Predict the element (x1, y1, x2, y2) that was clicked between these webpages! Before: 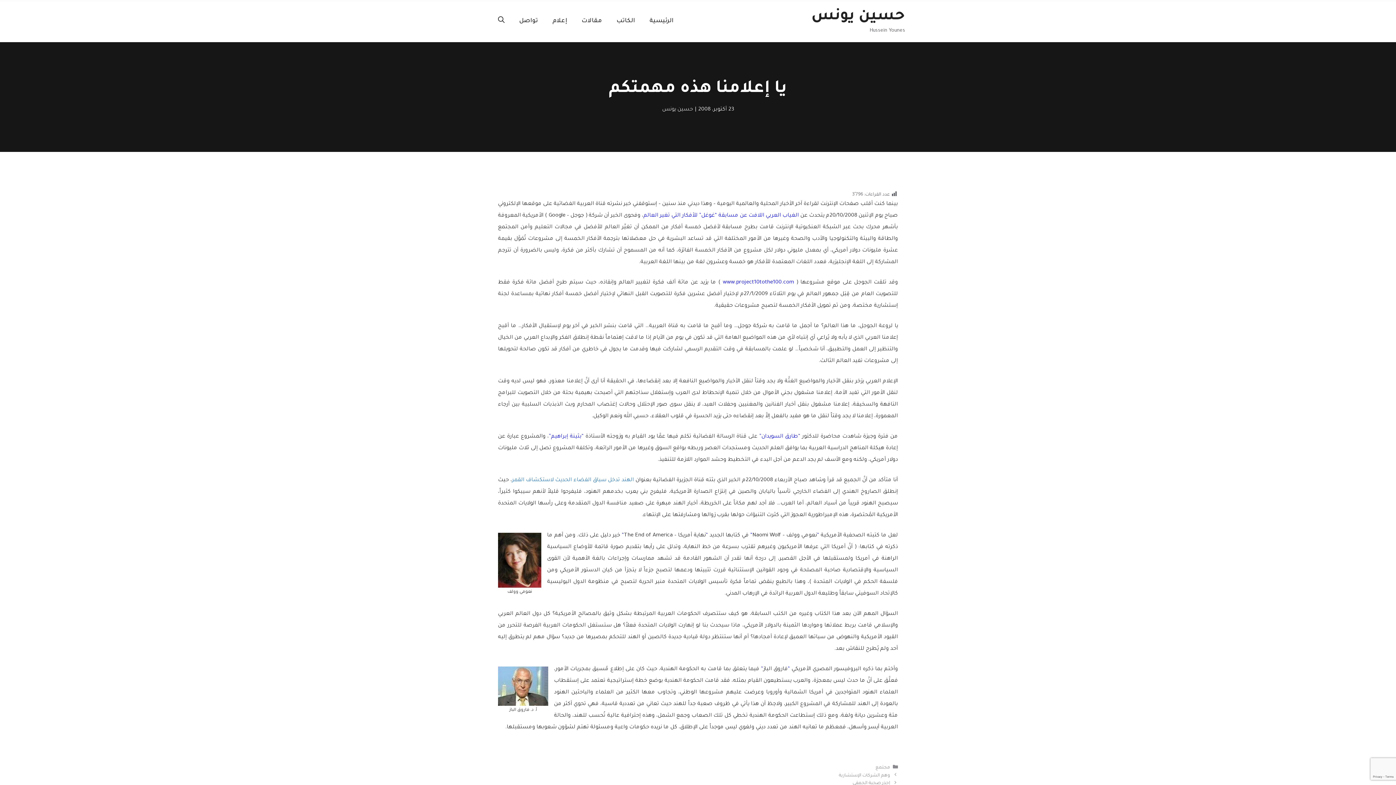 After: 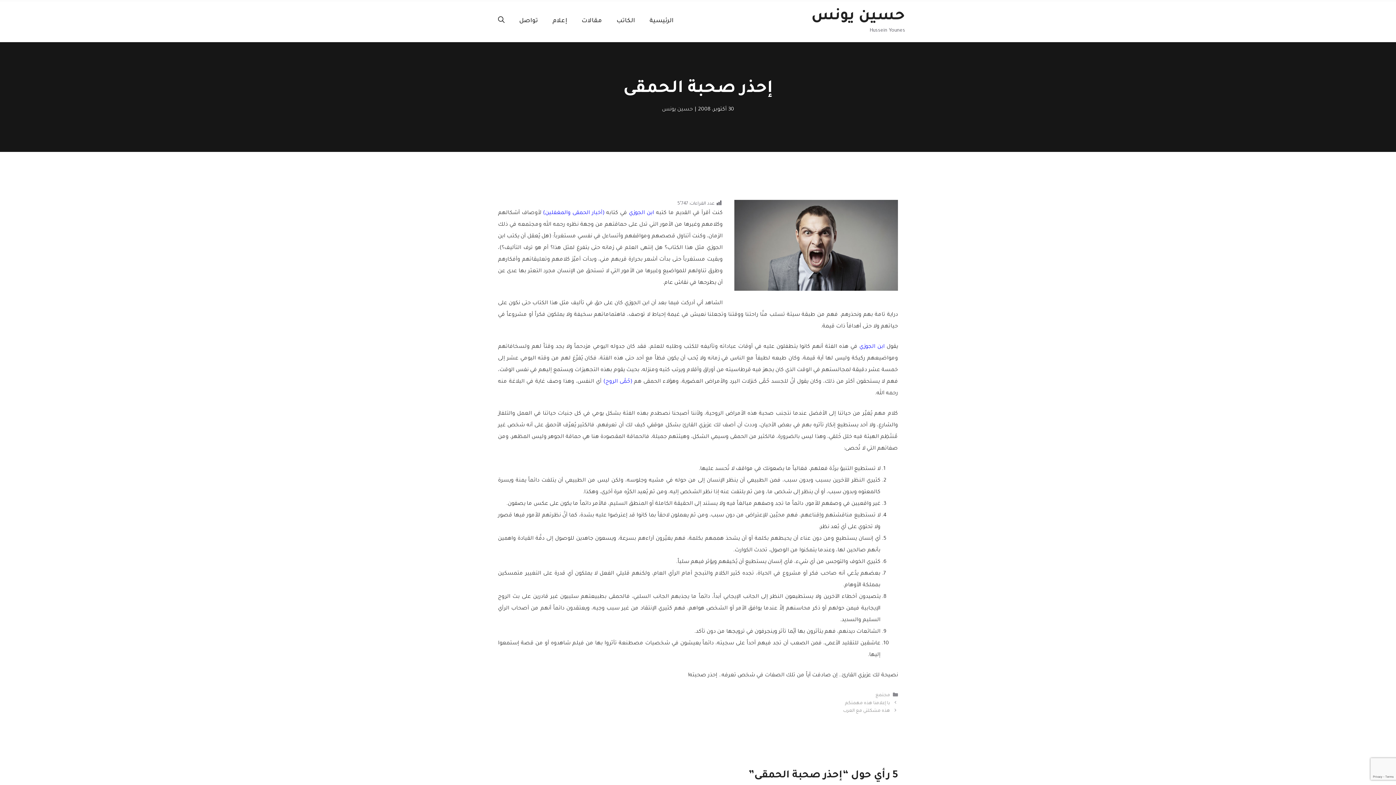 Action: bbox: (852, 781, 890, 786) label: إحذر صحبة الحمقى